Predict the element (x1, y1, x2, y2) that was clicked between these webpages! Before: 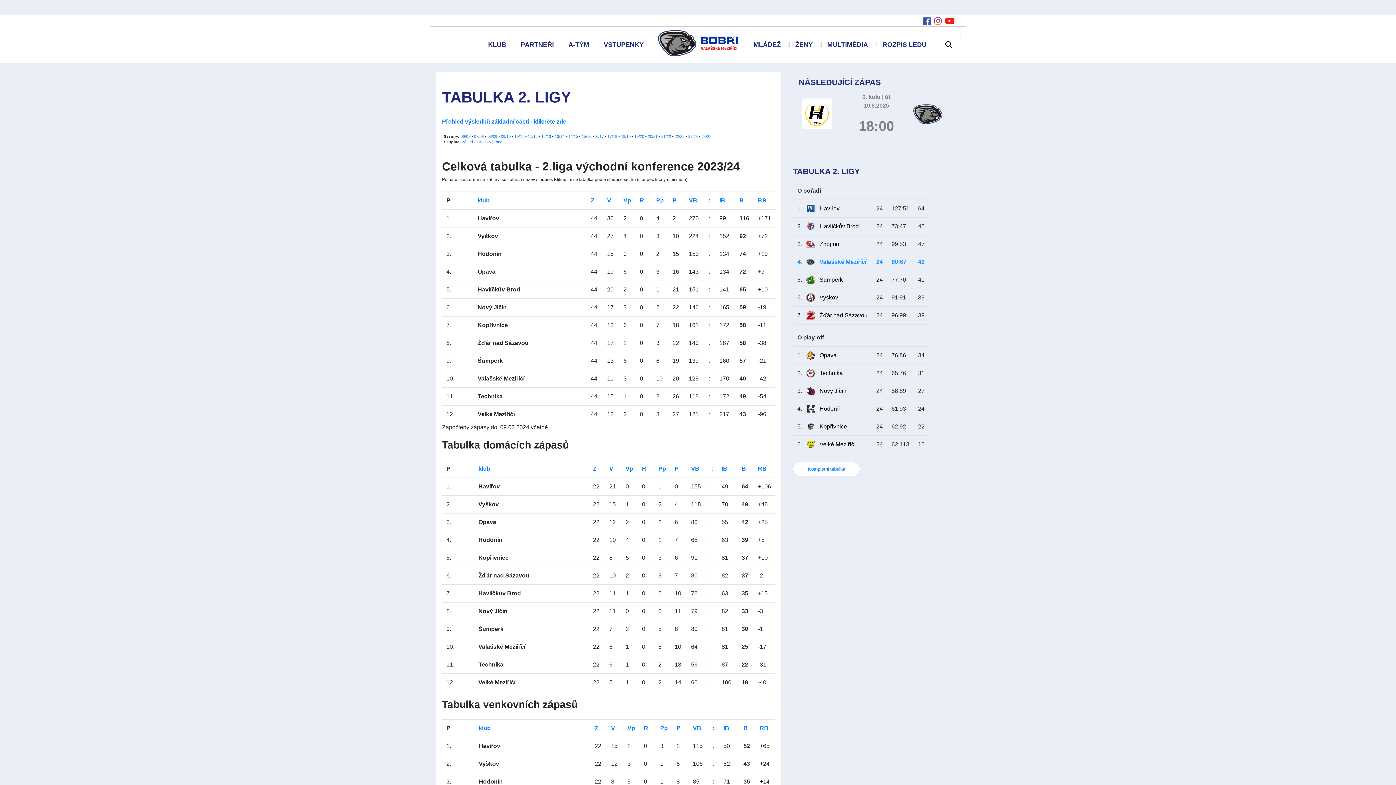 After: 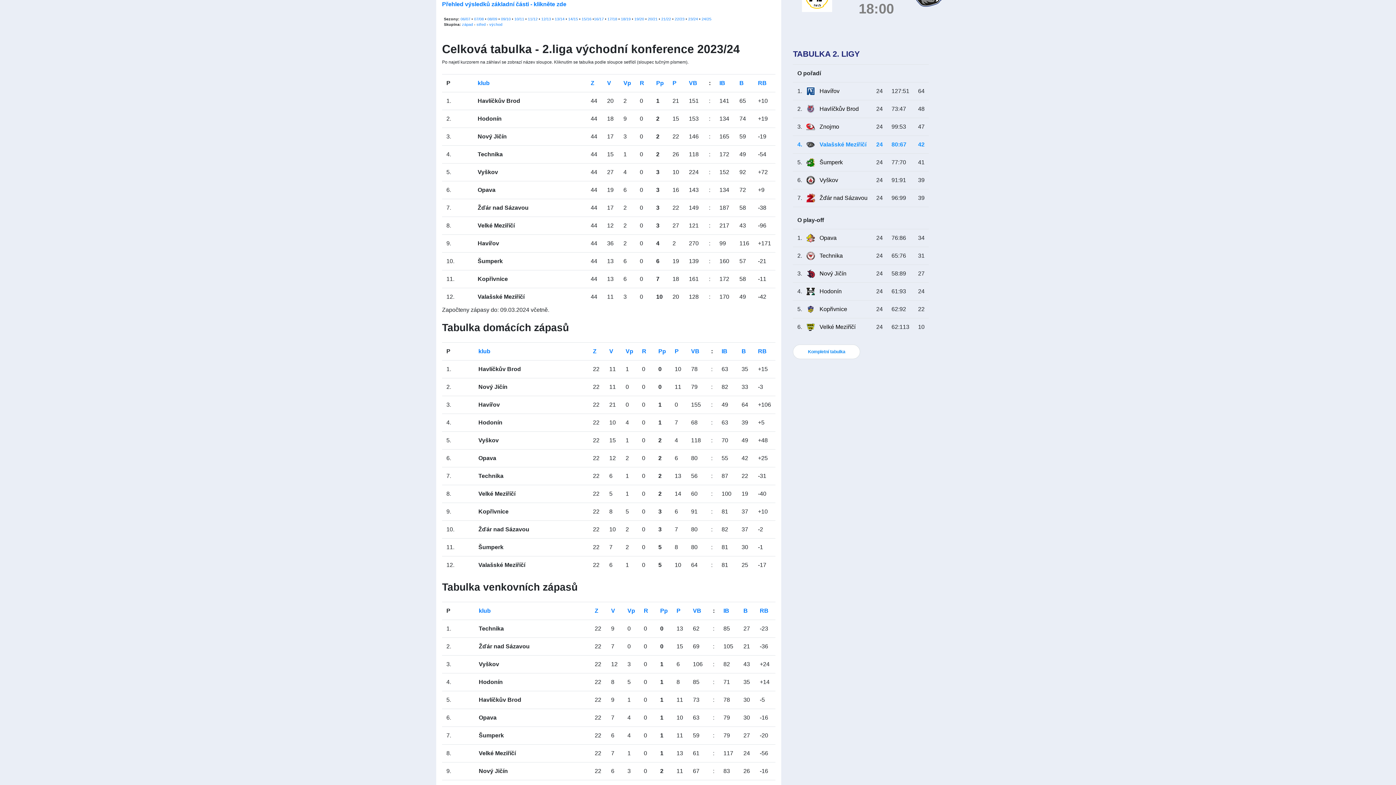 Action: label: Pp bbox: (656, 197, 664, 203)